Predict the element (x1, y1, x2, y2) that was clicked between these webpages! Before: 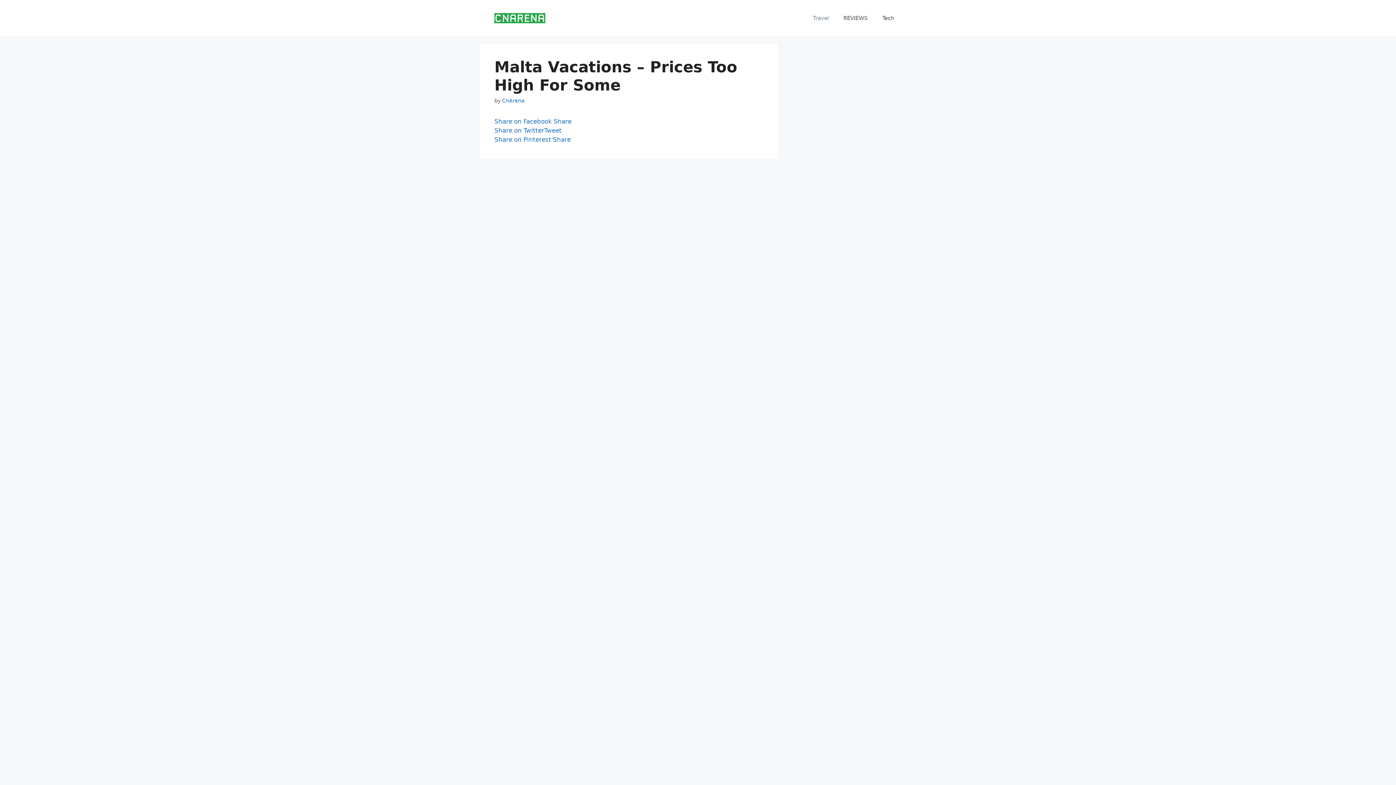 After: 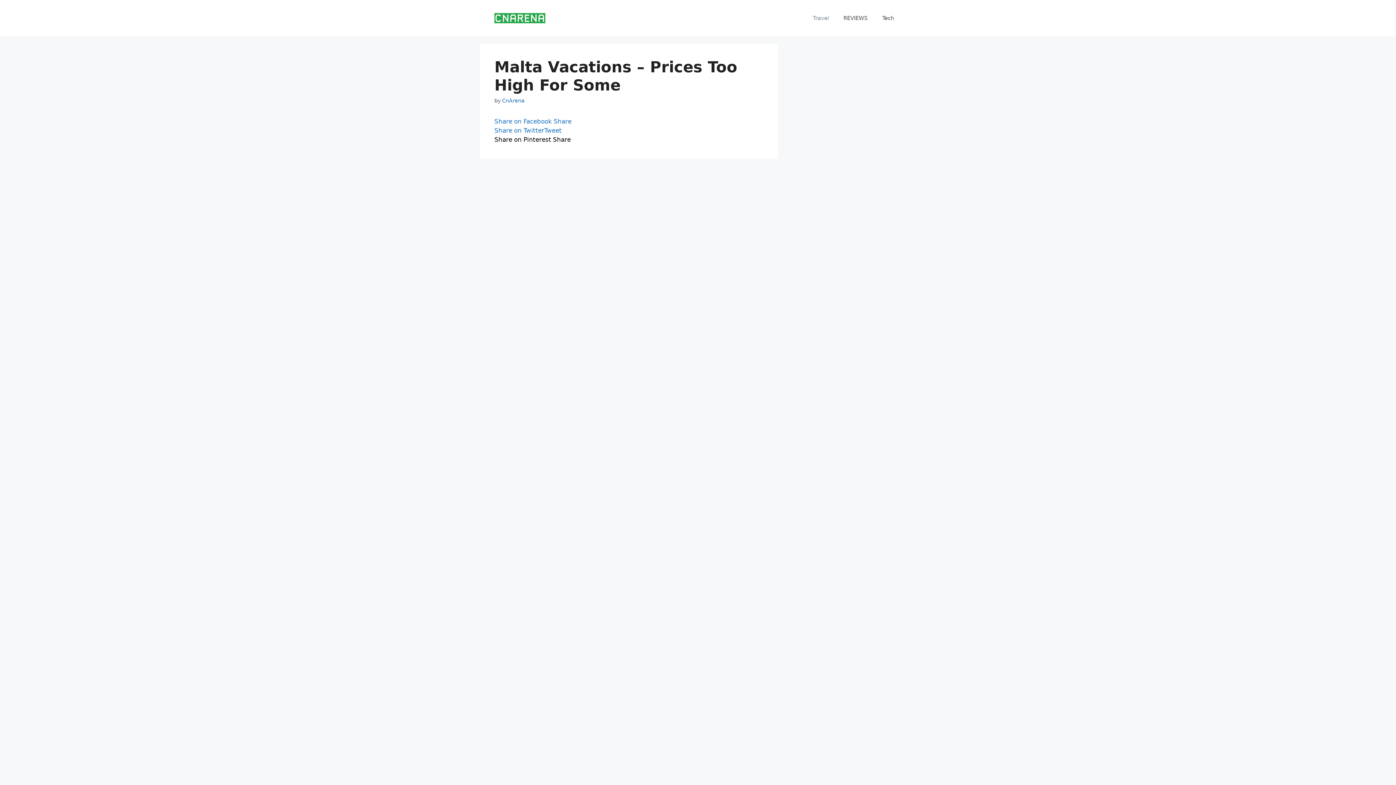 Action: label: Share on Pinterest Share bbox: (494, 135, 763, 144)